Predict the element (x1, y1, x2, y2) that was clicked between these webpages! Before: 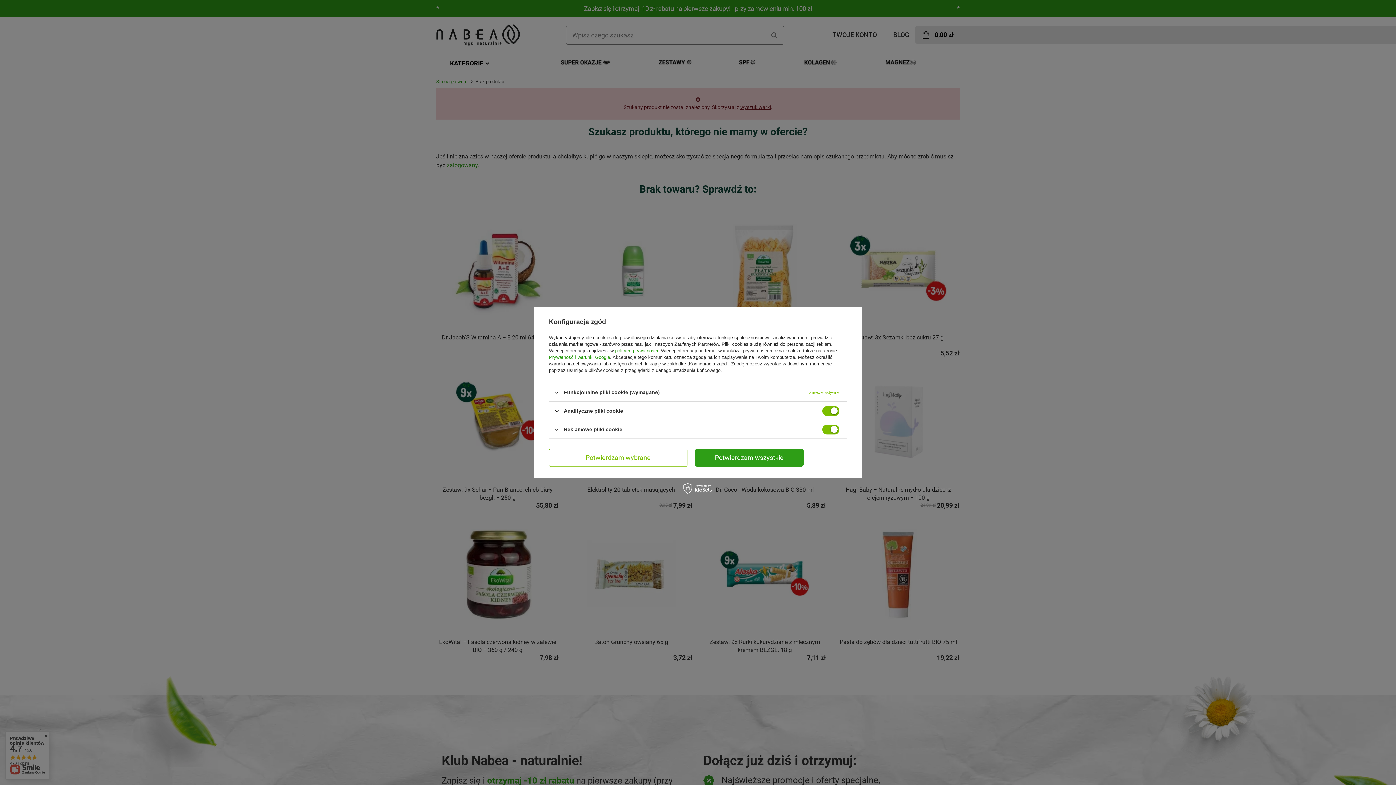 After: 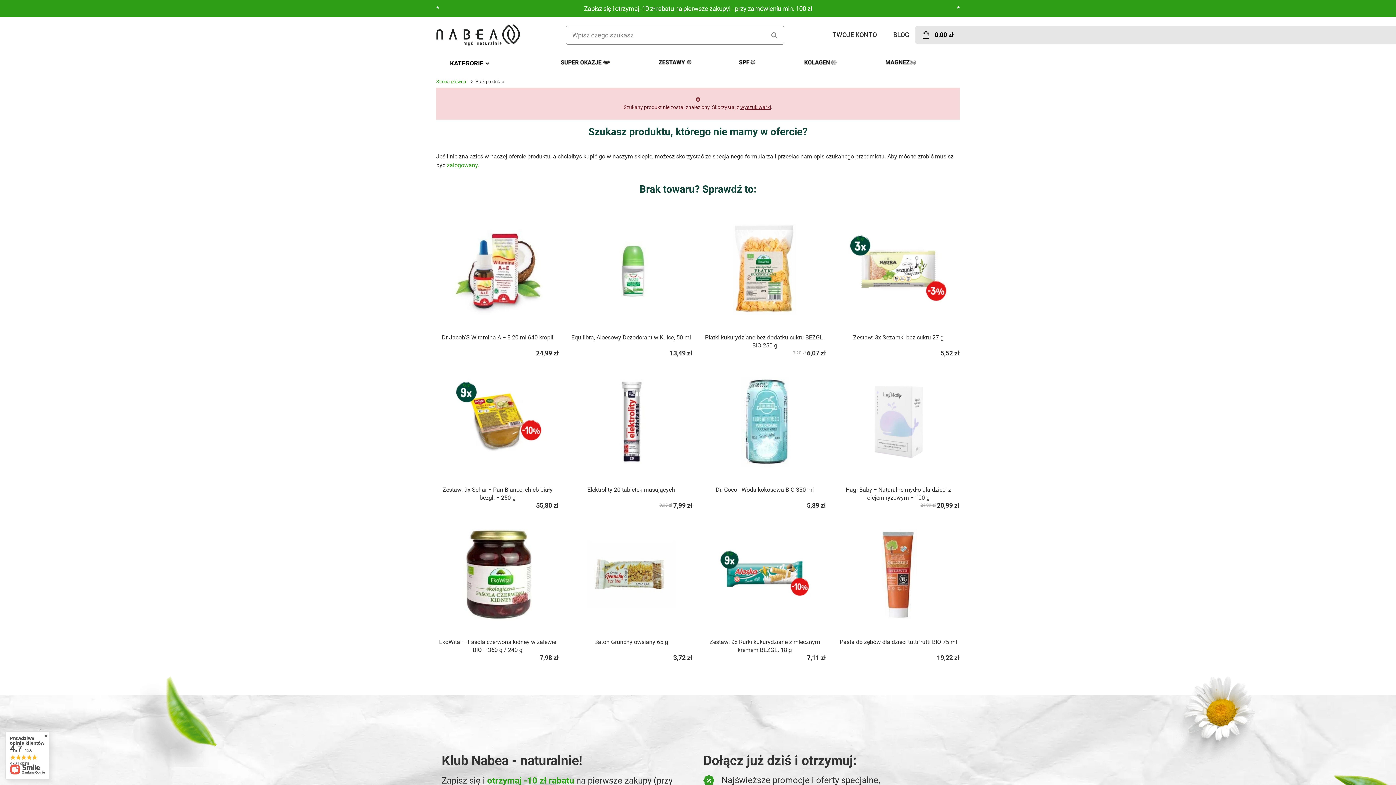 Action: bbox: (694, 448, 804, 467) label: Potwierdzam wszystkie